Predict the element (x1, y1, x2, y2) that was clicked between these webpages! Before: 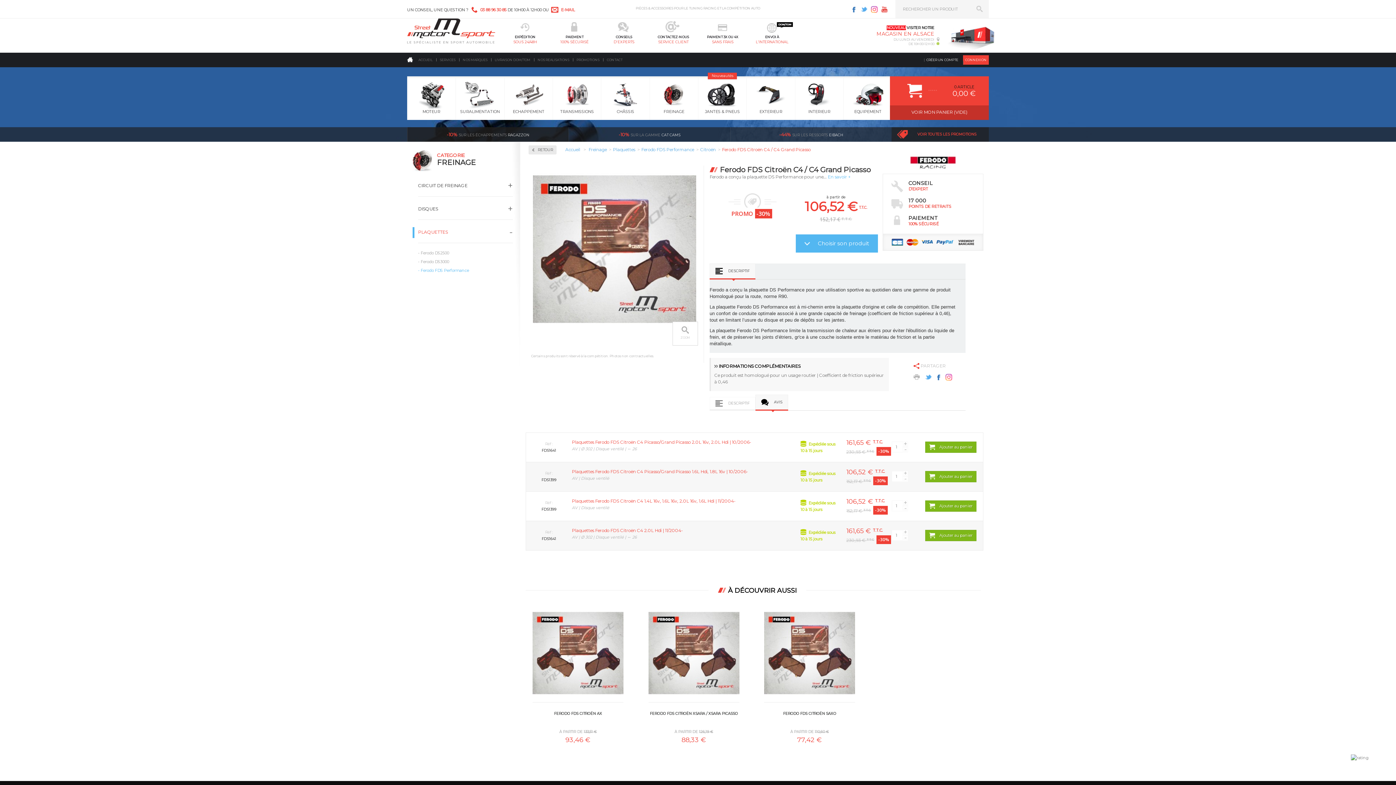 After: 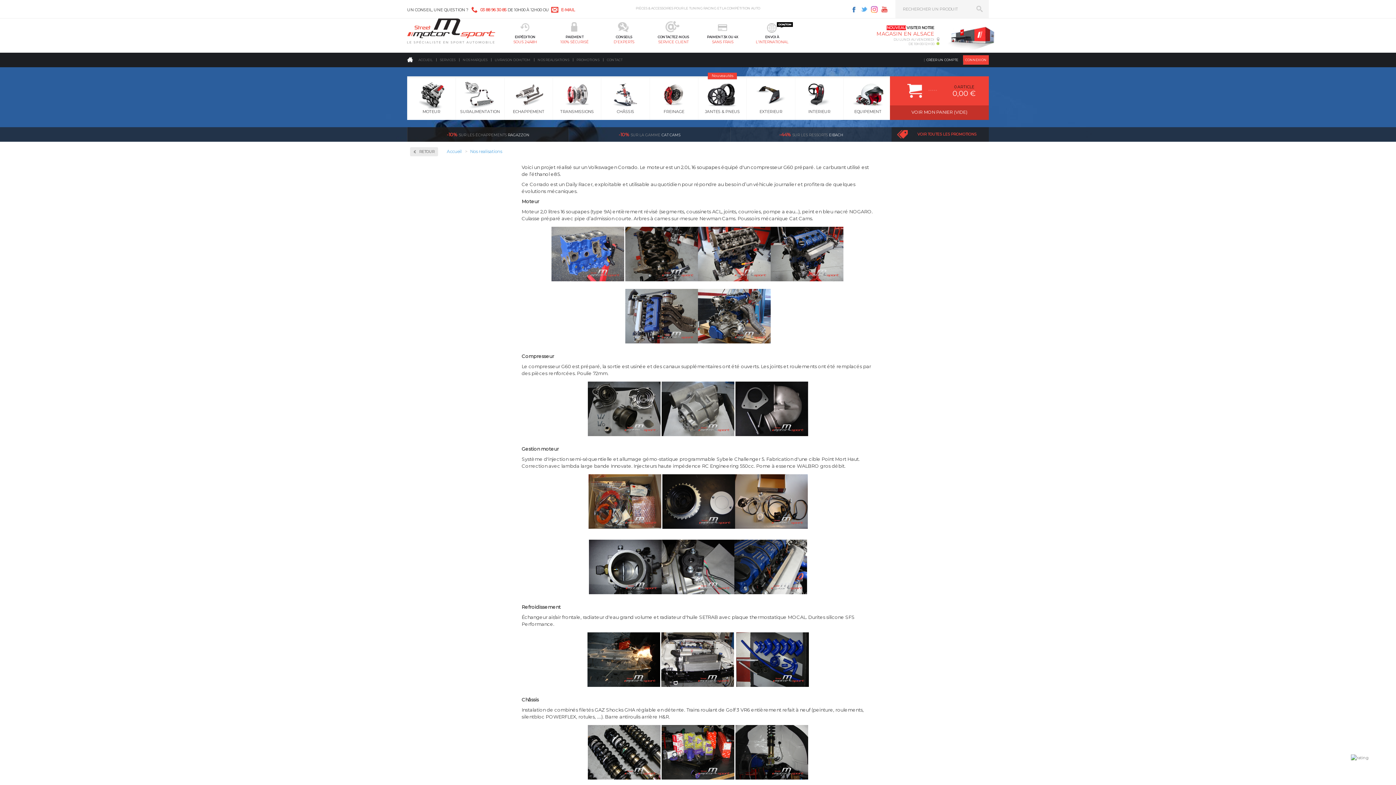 Action: label: NOS REALISATIONS bbox: (534, 57, 573, 62)